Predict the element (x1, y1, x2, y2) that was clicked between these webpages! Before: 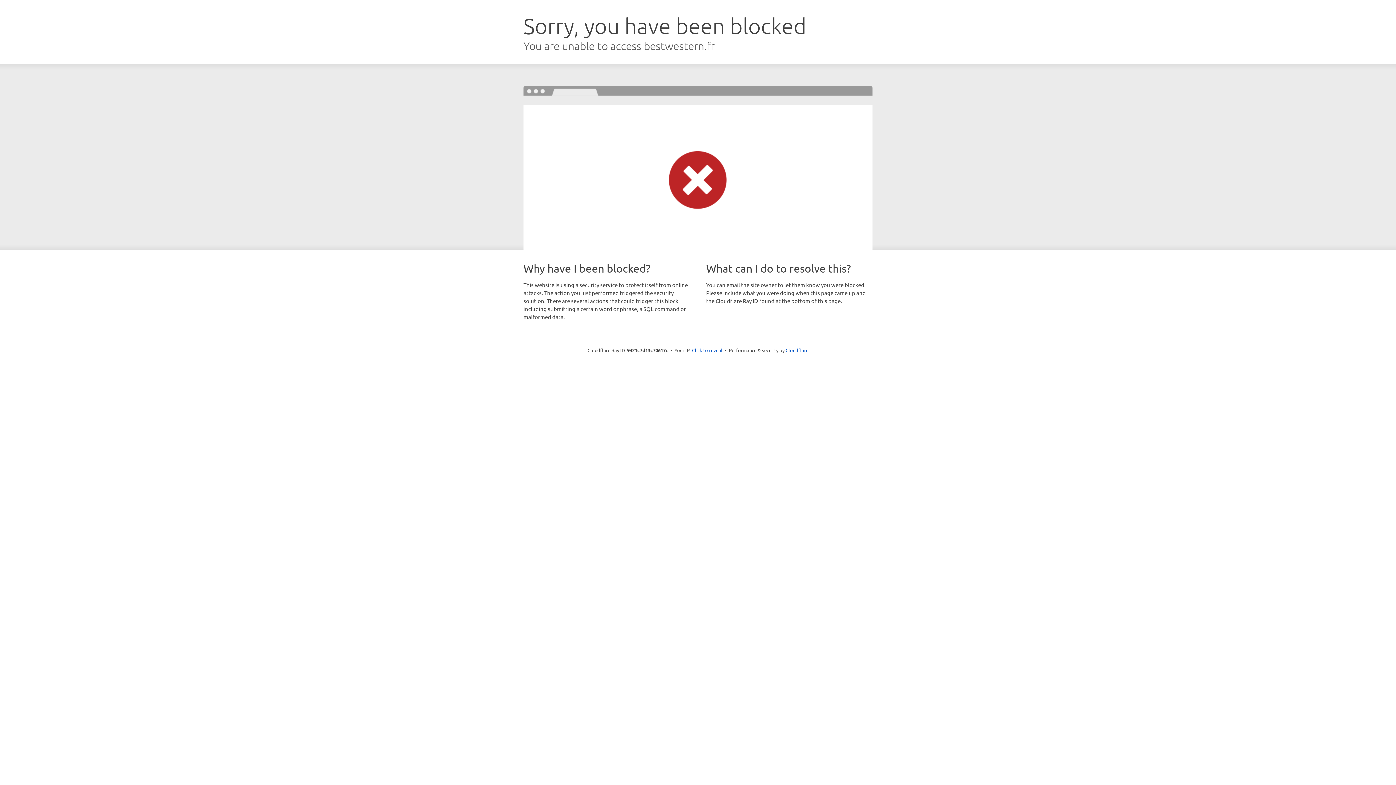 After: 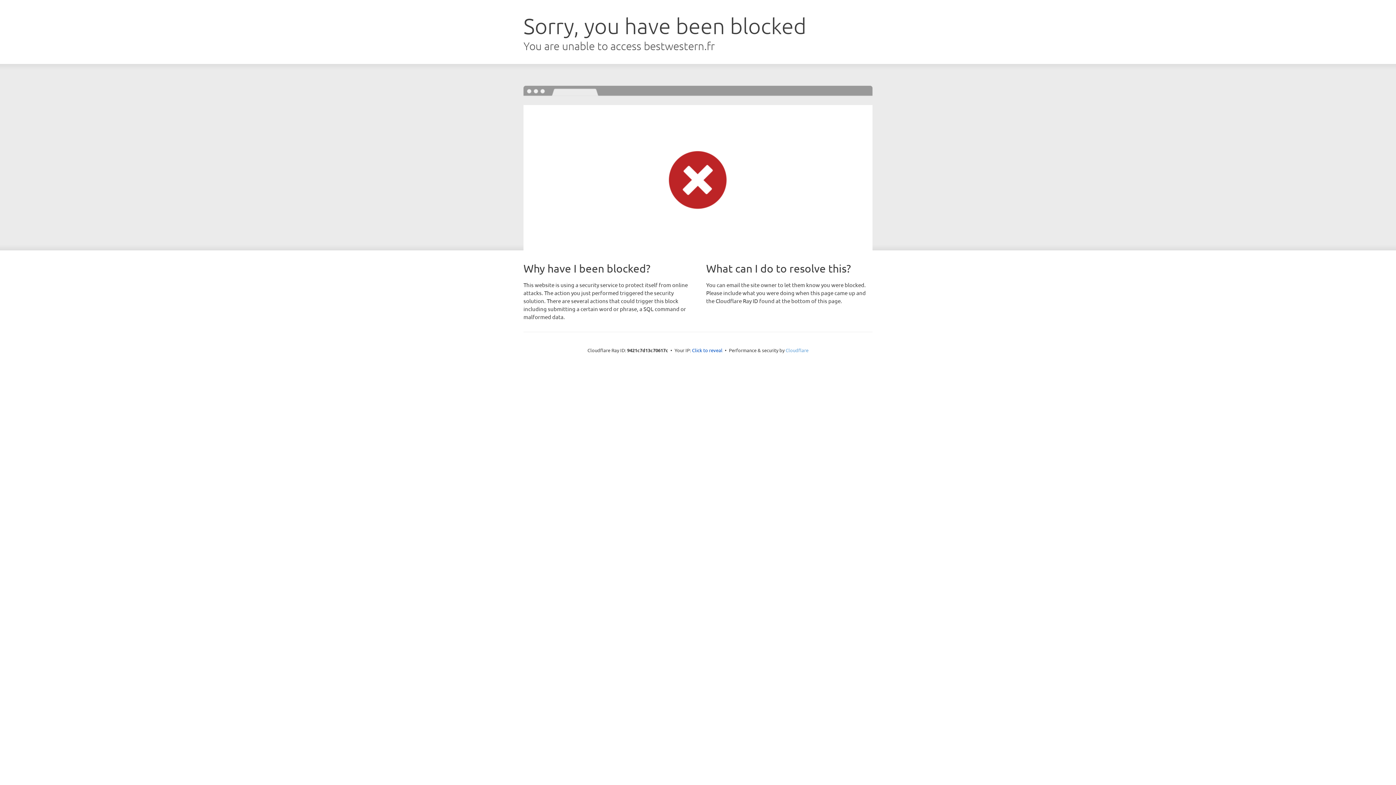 Action: bbox: (785, 347, 808, 353) label: Cloudflare